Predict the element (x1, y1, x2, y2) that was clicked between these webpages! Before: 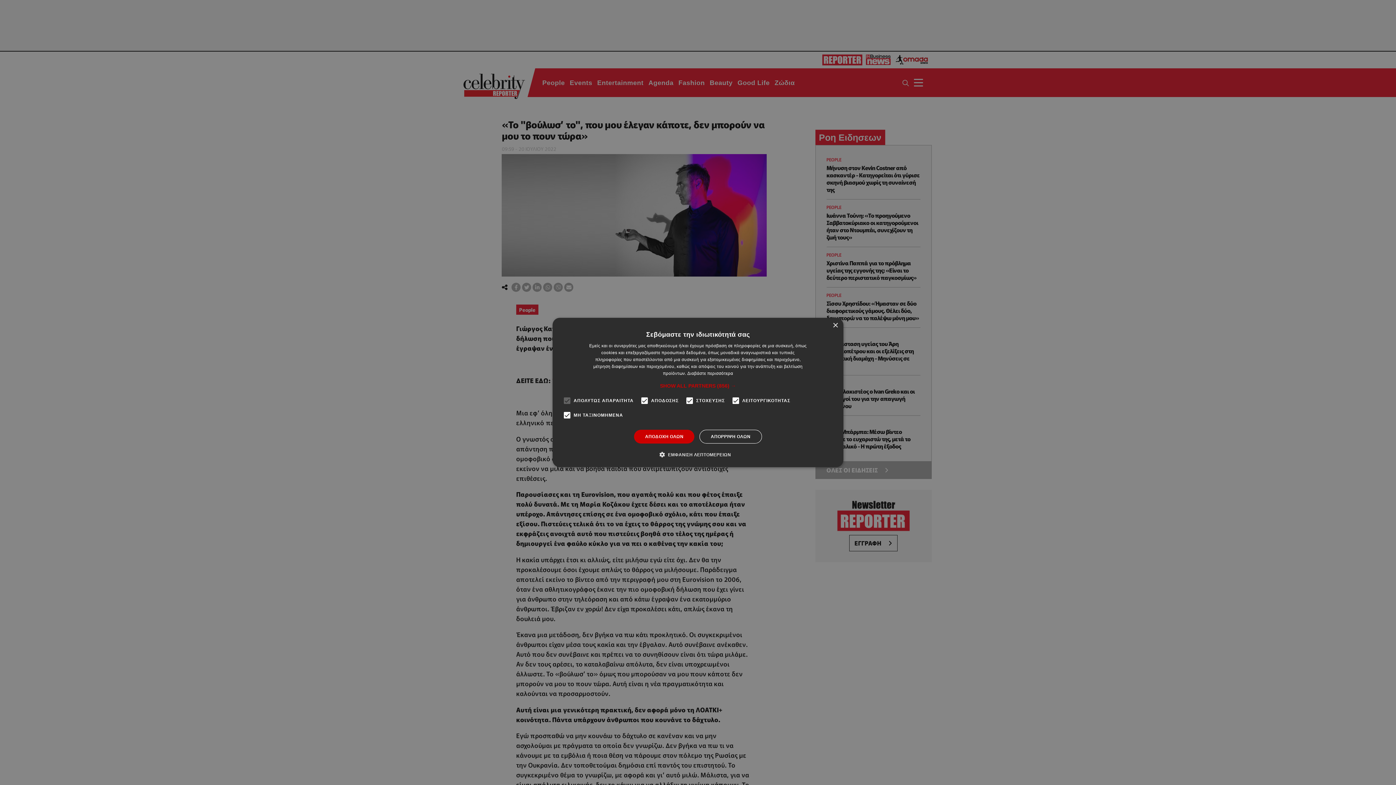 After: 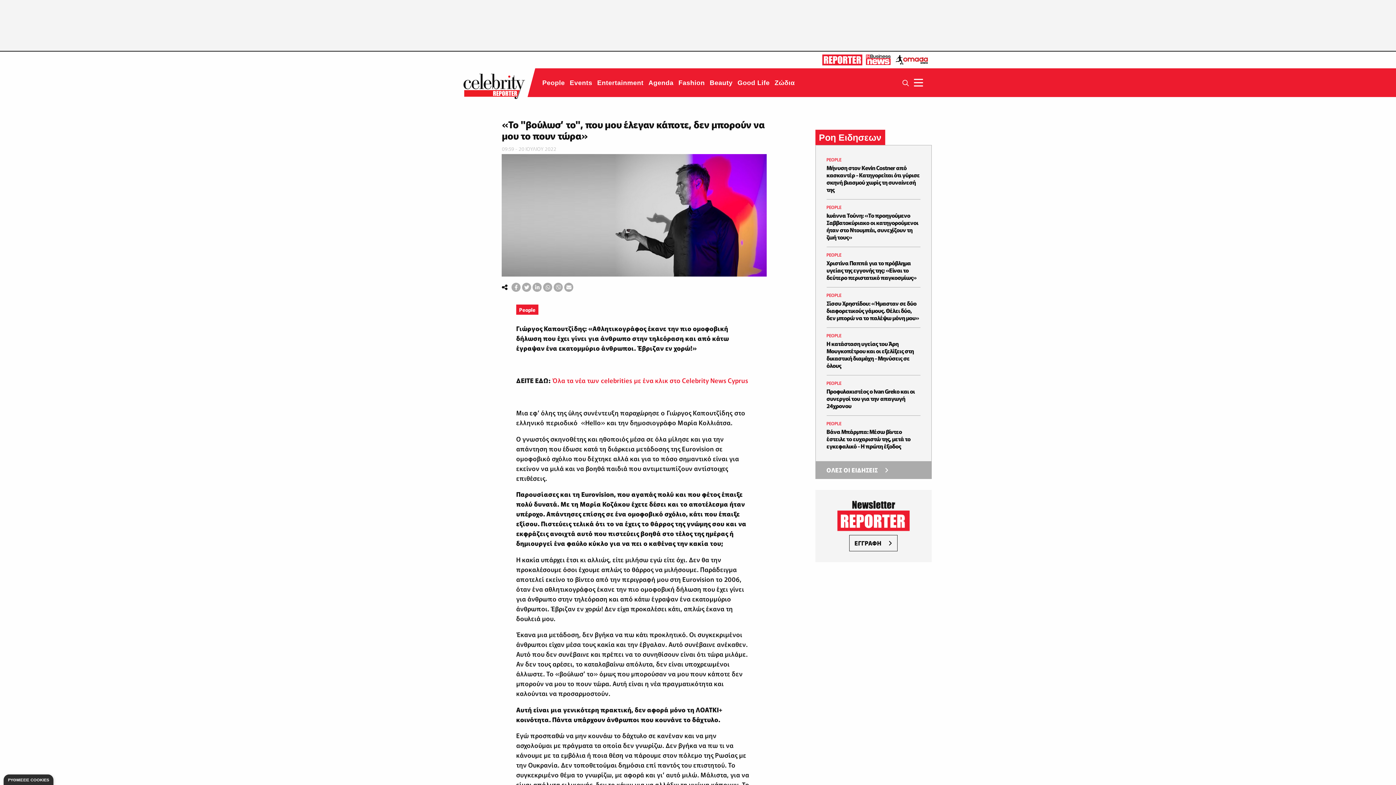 Action: label: ΑΠΟΡΡΙΨΗ ΟΛΩΝ bbox: (699, 430, 762, 443)